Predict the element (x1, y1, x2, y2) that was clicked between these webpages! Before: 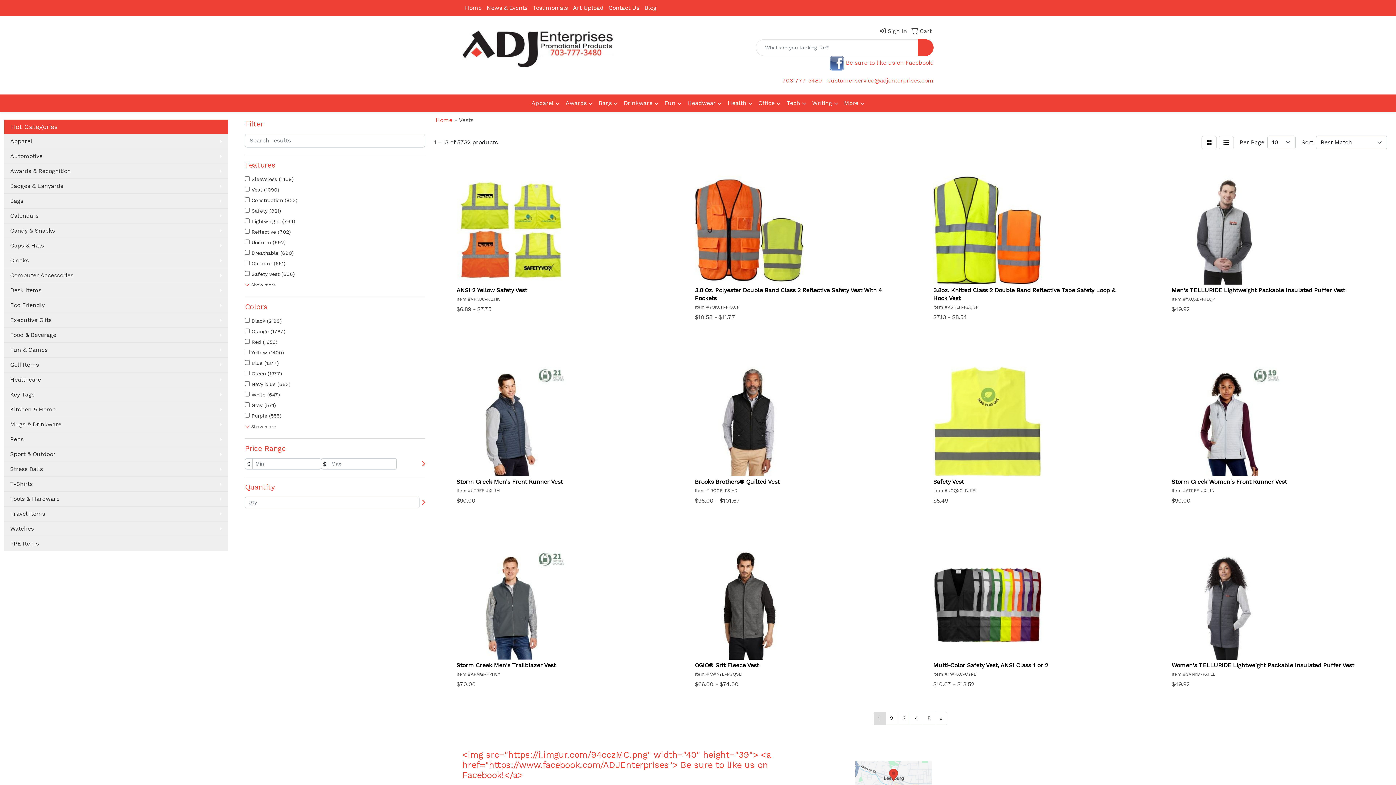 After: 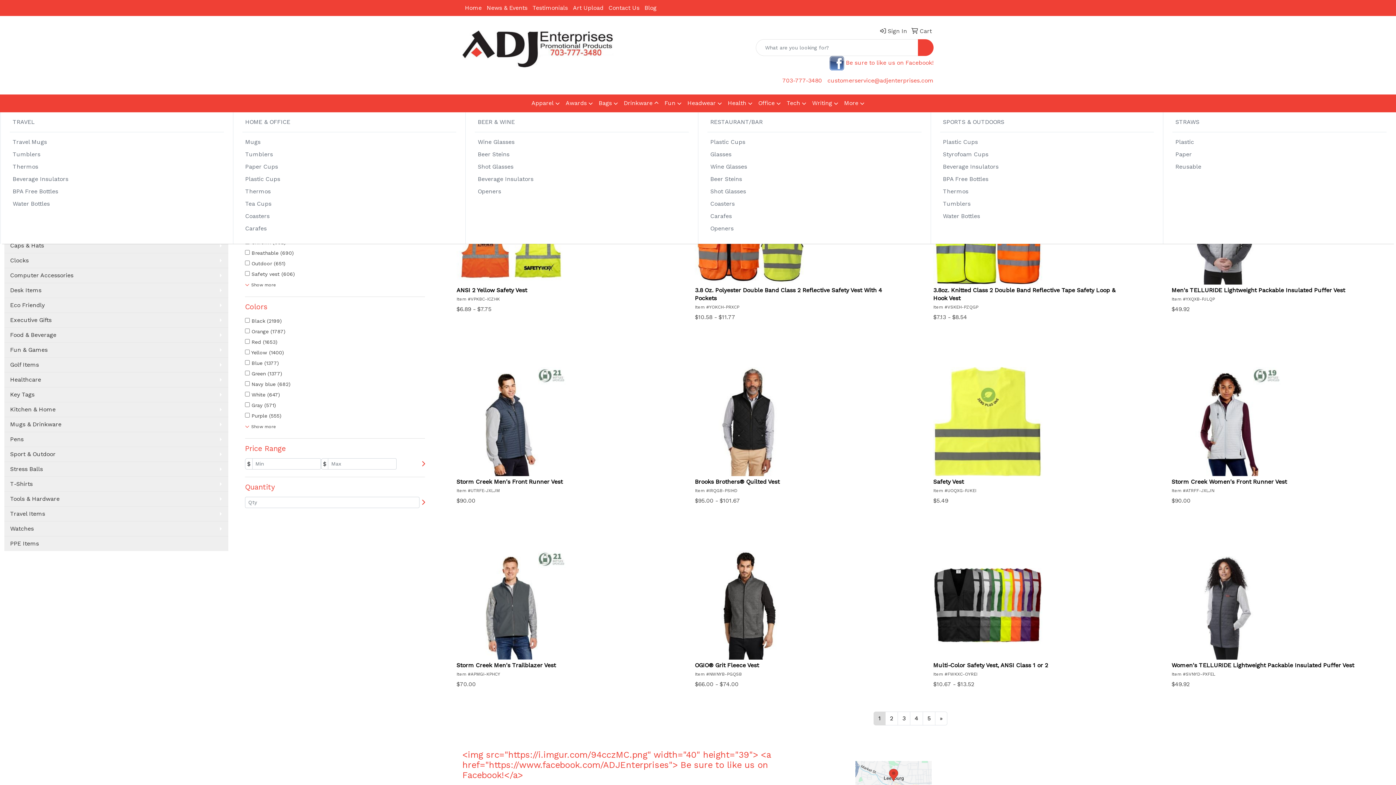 Action: label: Drinkware bbox: (621, 94, 661, 112)